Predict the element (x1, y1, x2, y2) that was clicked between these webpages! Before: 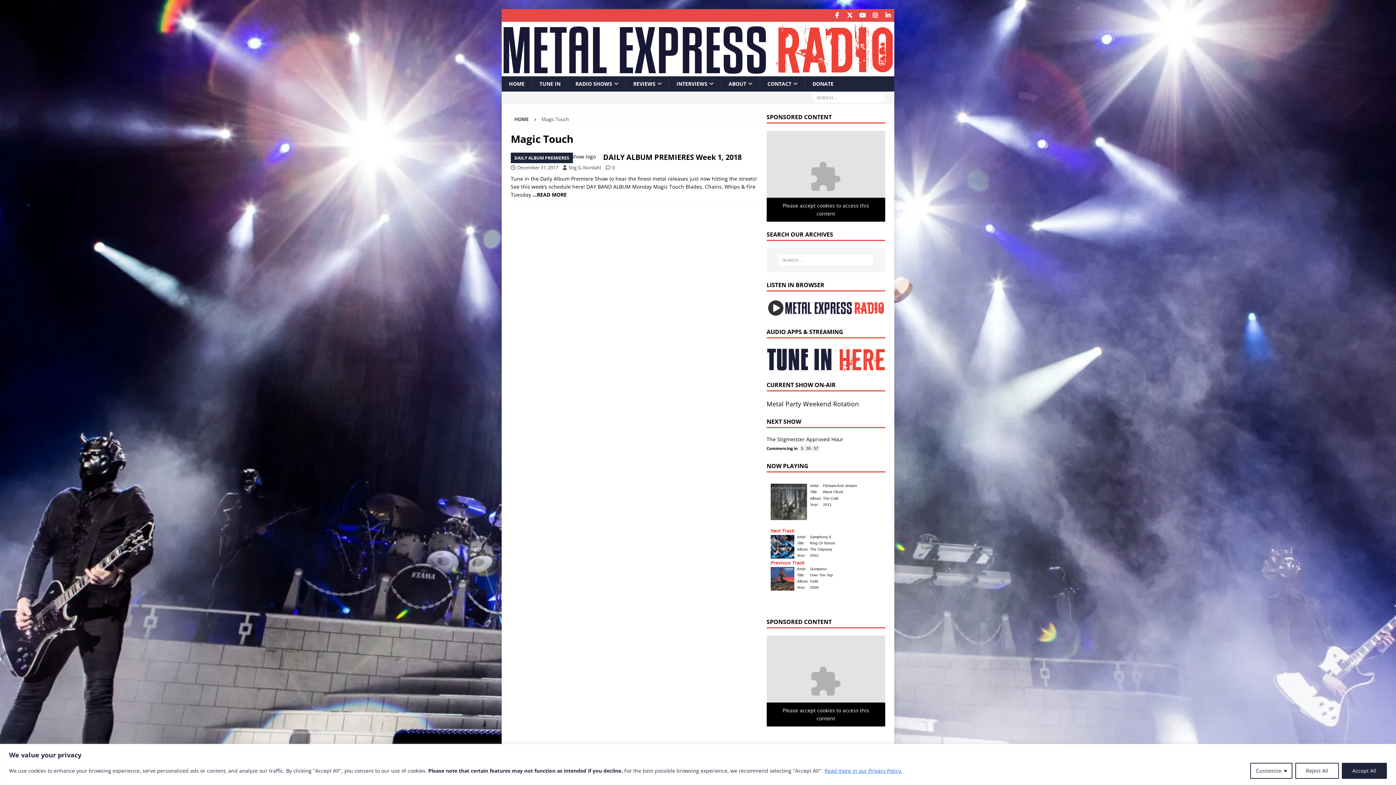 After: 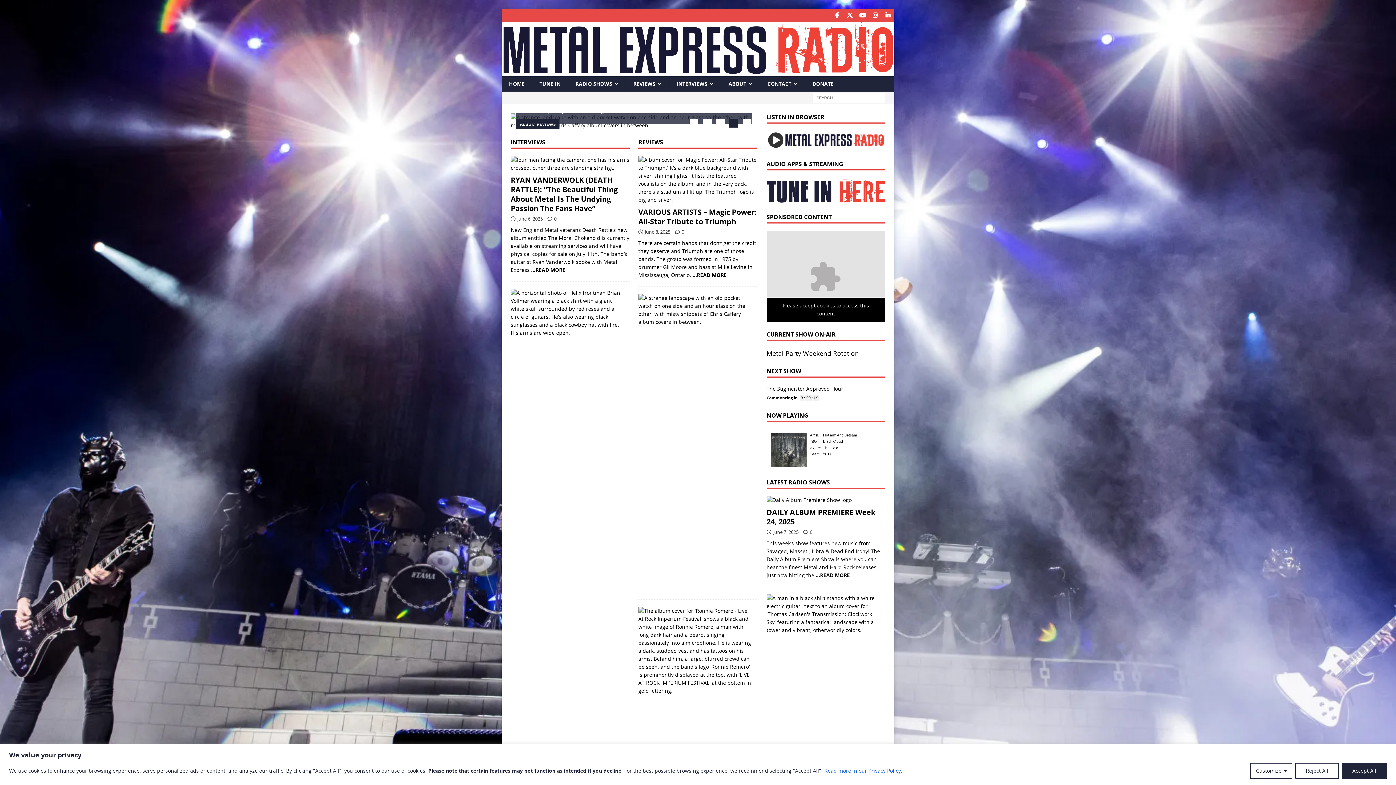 Action: bbox: (501, 68, 894, 75)